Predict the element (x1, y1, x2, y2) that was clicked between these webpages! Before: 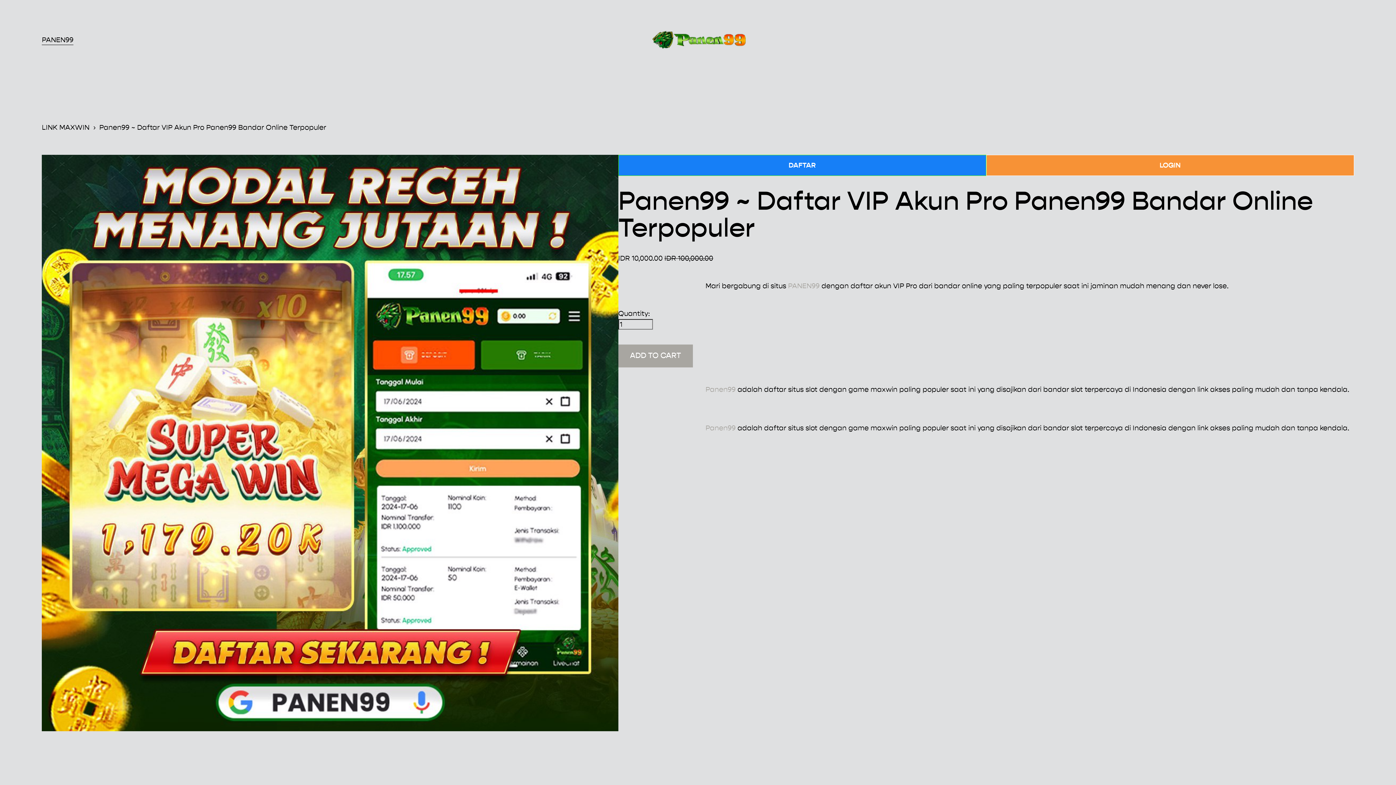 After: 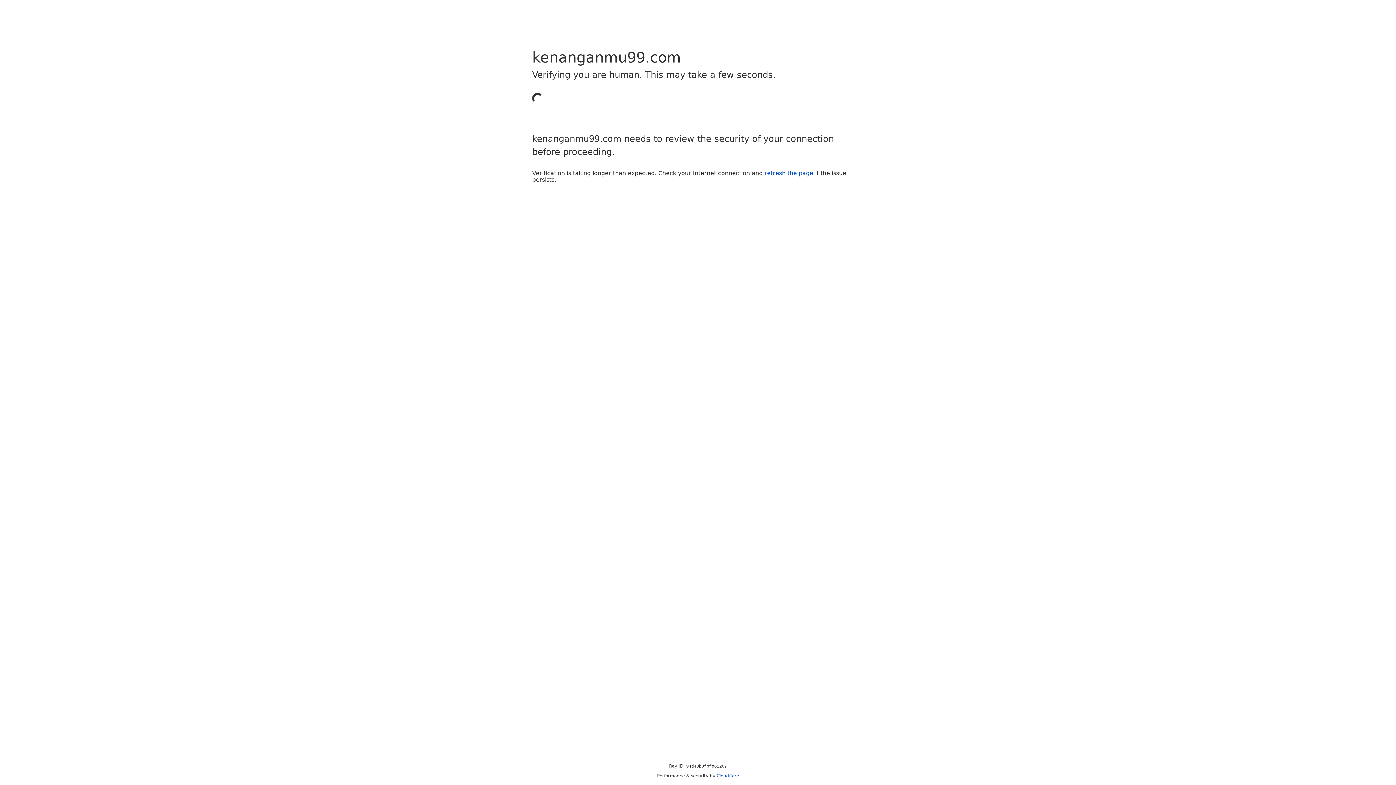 Action: label: DAFTAR bbox: (618, 154, 986, 176)